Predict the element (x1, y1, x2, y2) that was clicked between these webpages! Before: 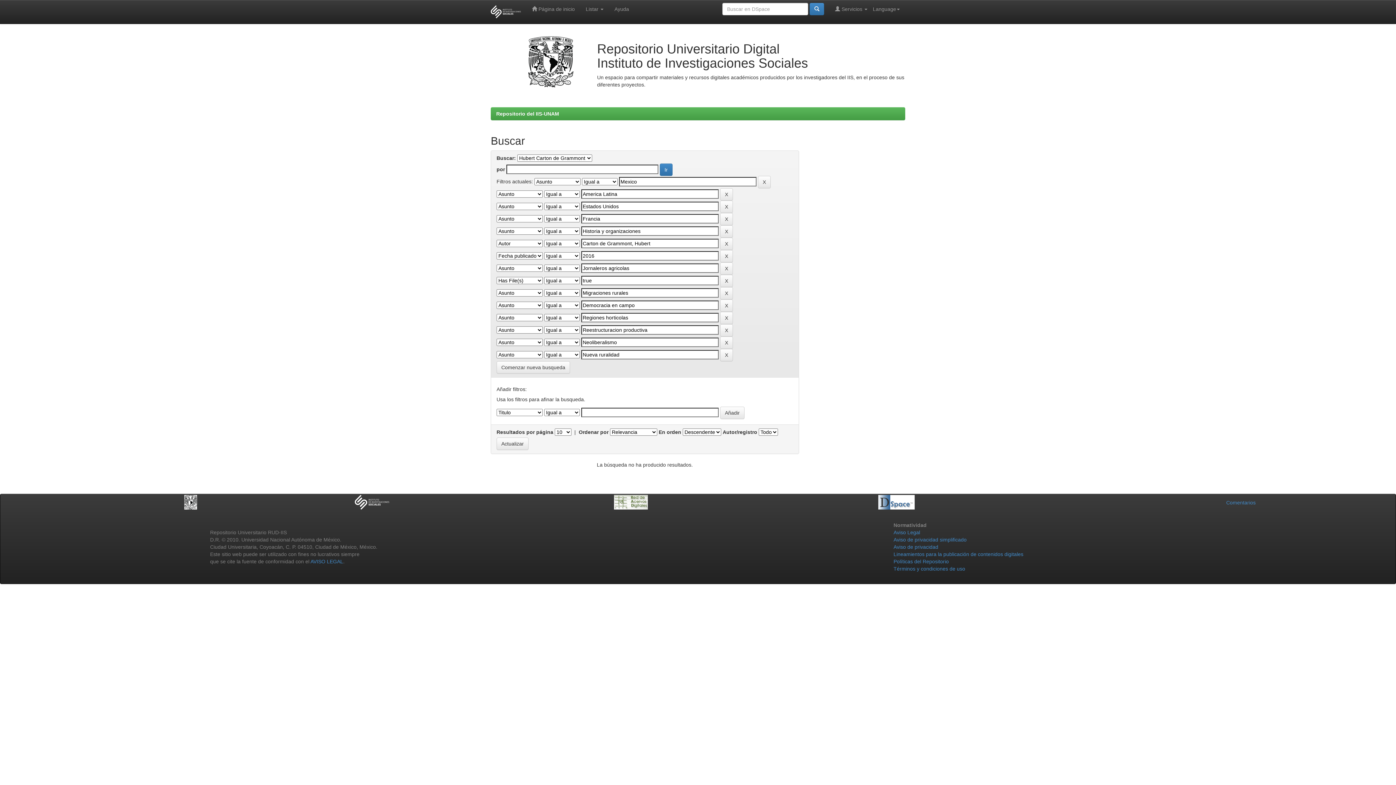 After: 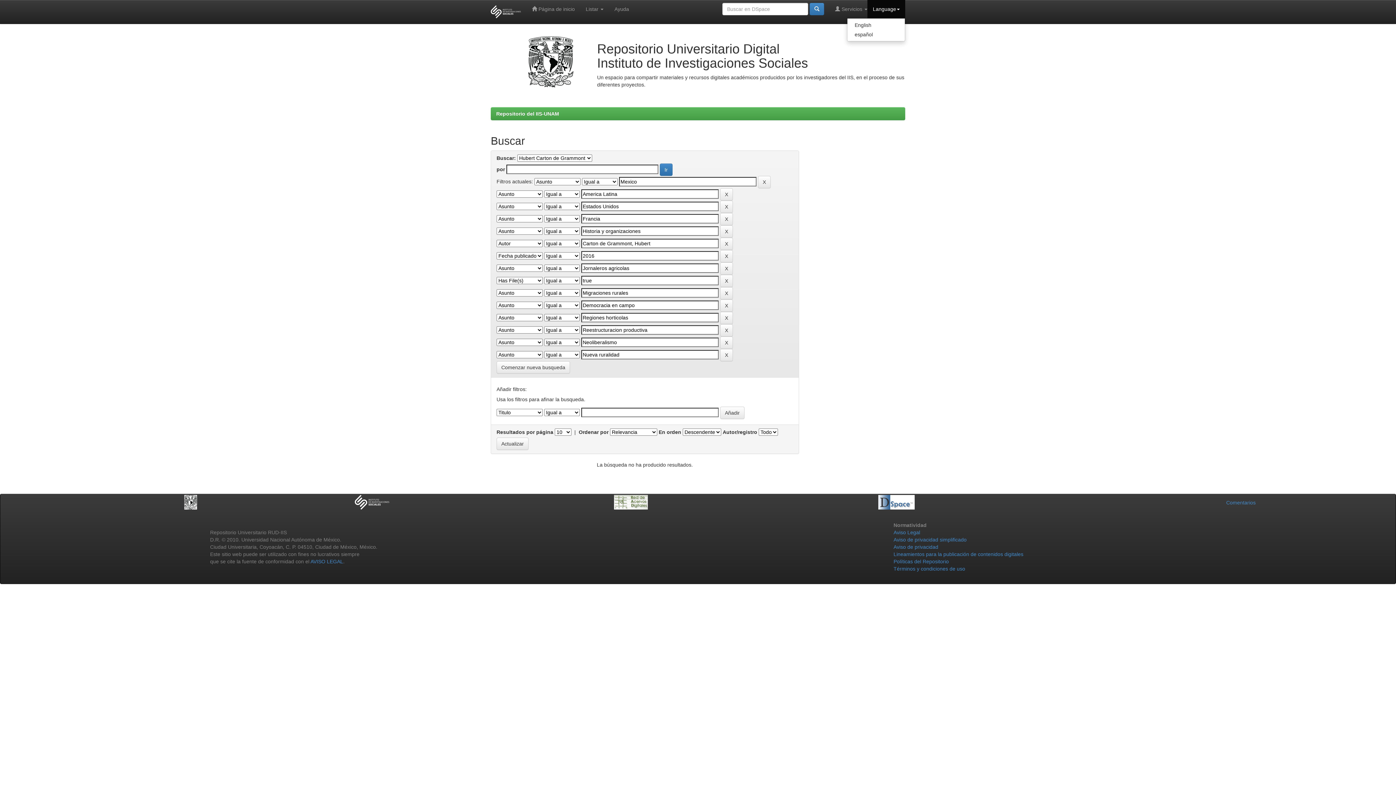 Action: label: Language bbox: (867, 0, 905, 18)